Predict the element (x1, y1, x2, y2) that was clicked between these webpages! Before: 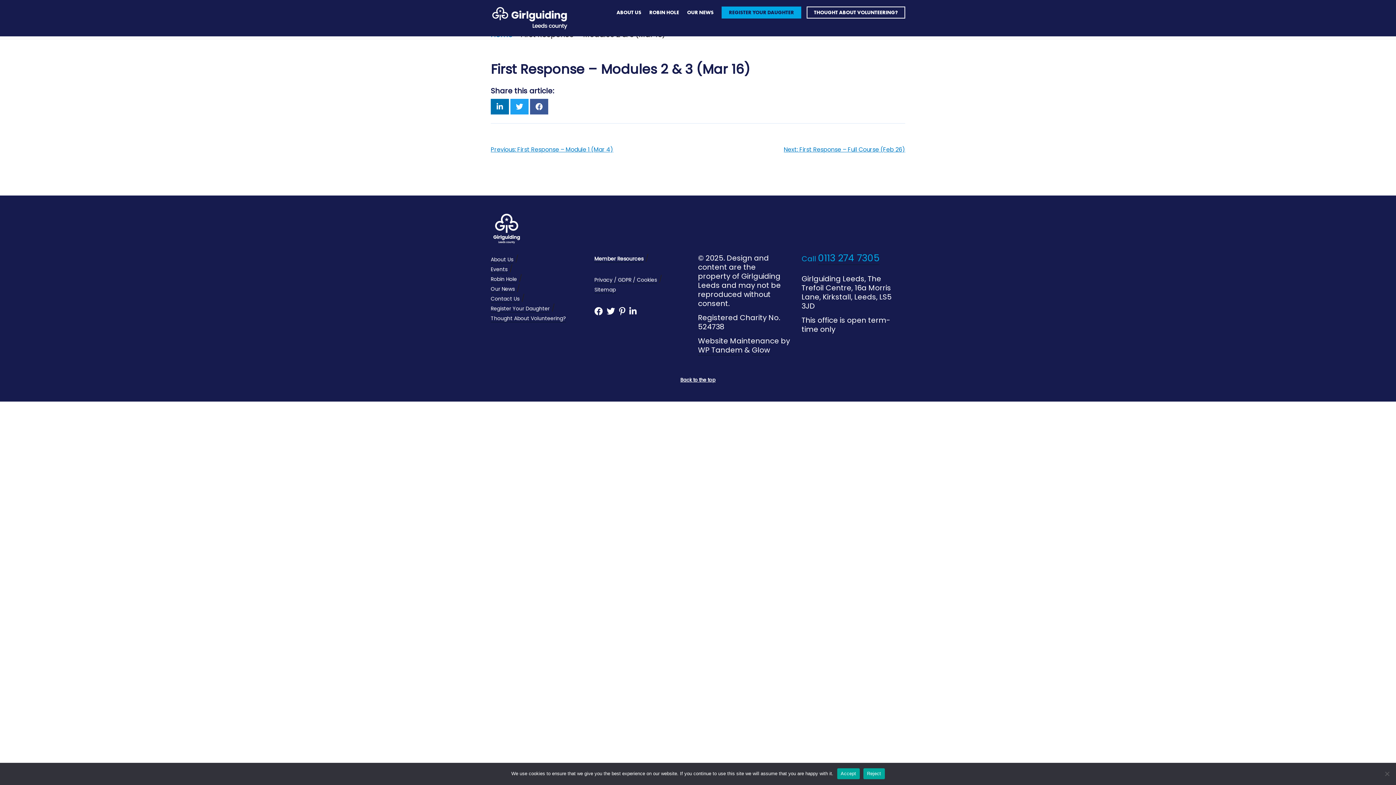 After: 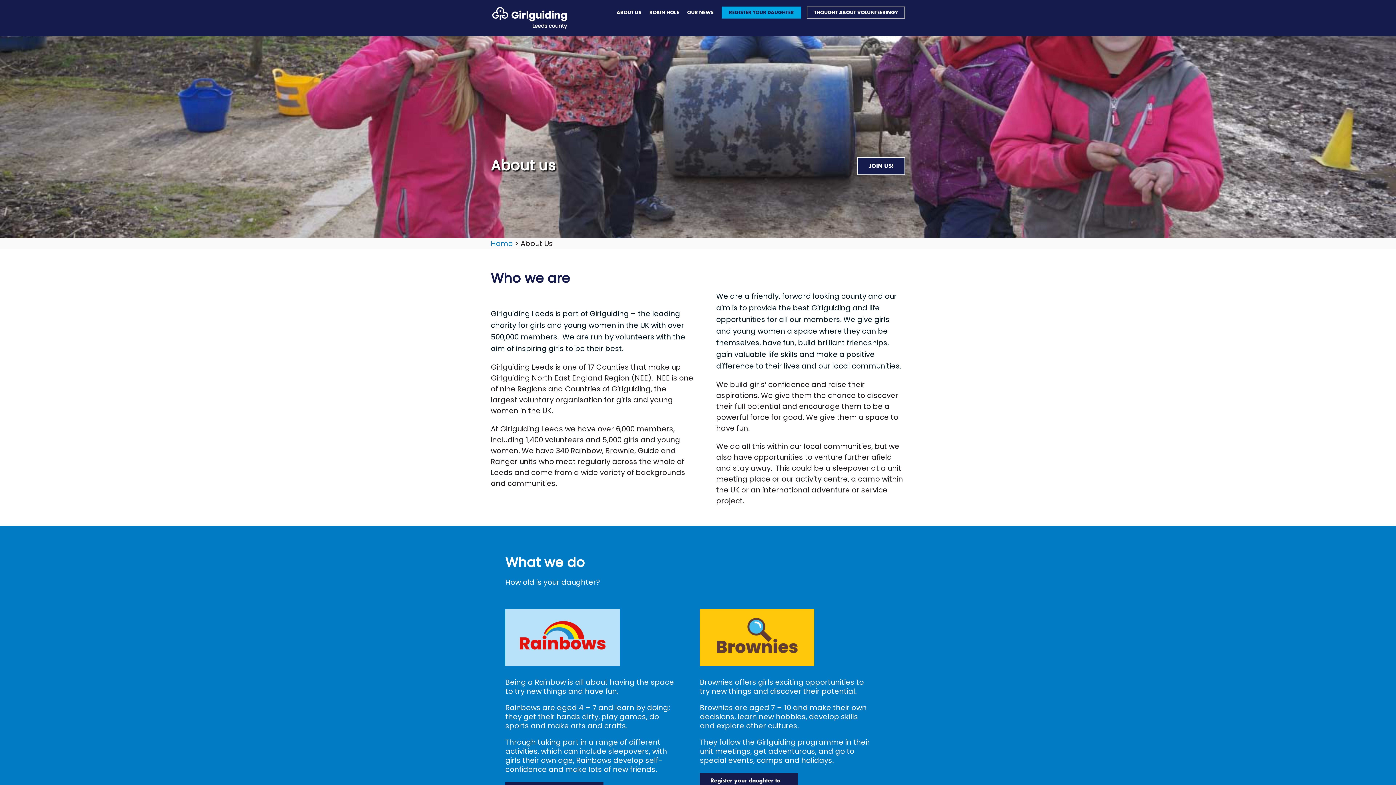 Action: label: About Us bbox: (490, 256, 513, 263)